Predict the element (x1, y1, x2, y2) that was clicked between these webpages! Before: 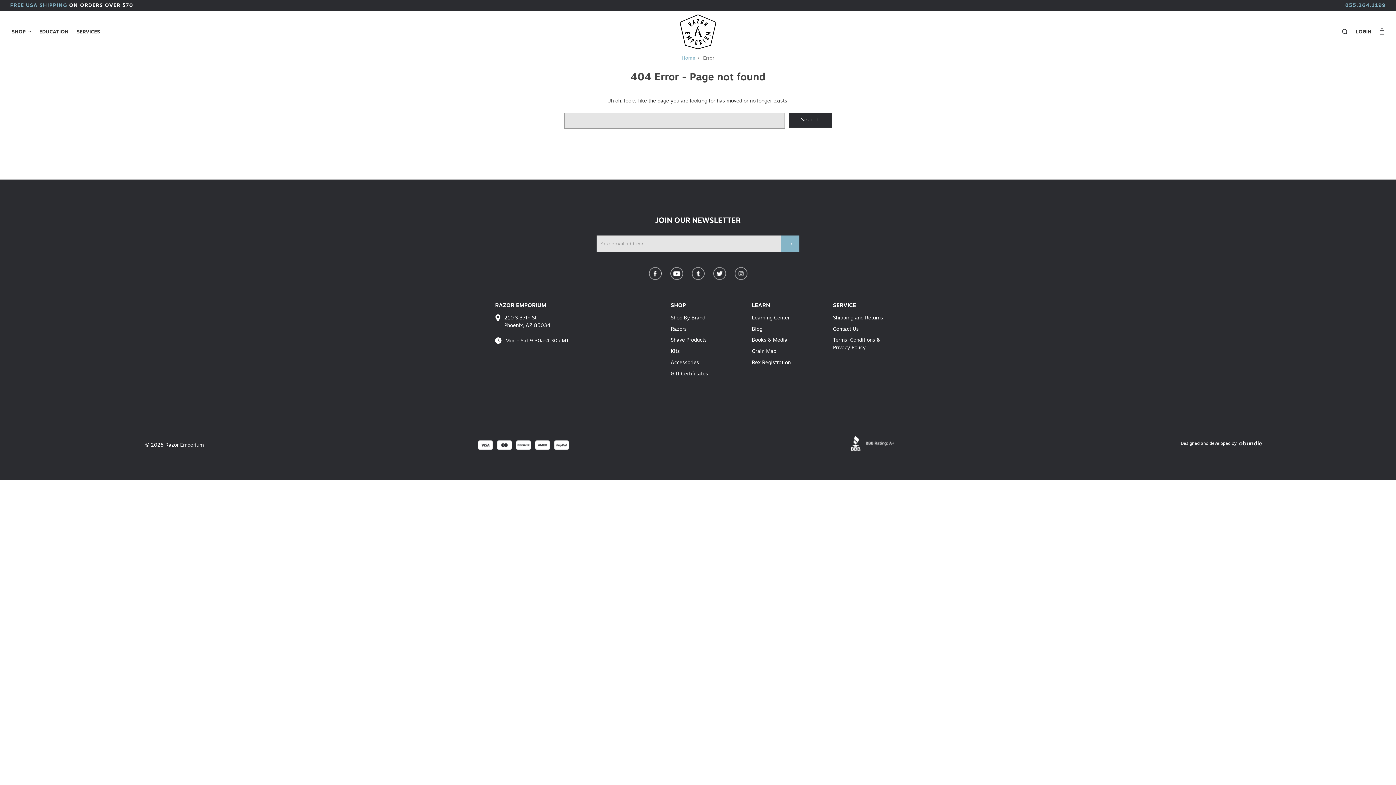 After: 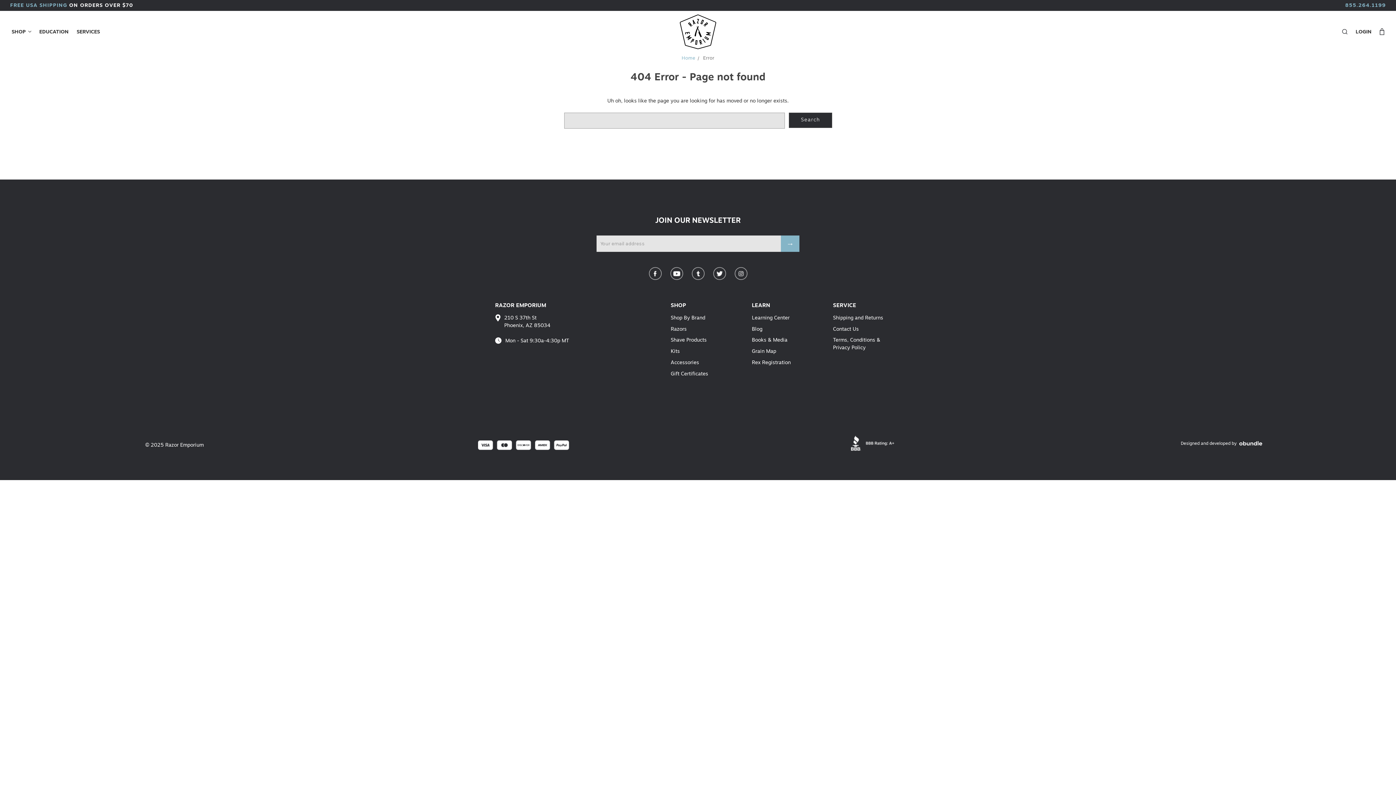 Action: bbox: (713, 270, 727, 276) label:  